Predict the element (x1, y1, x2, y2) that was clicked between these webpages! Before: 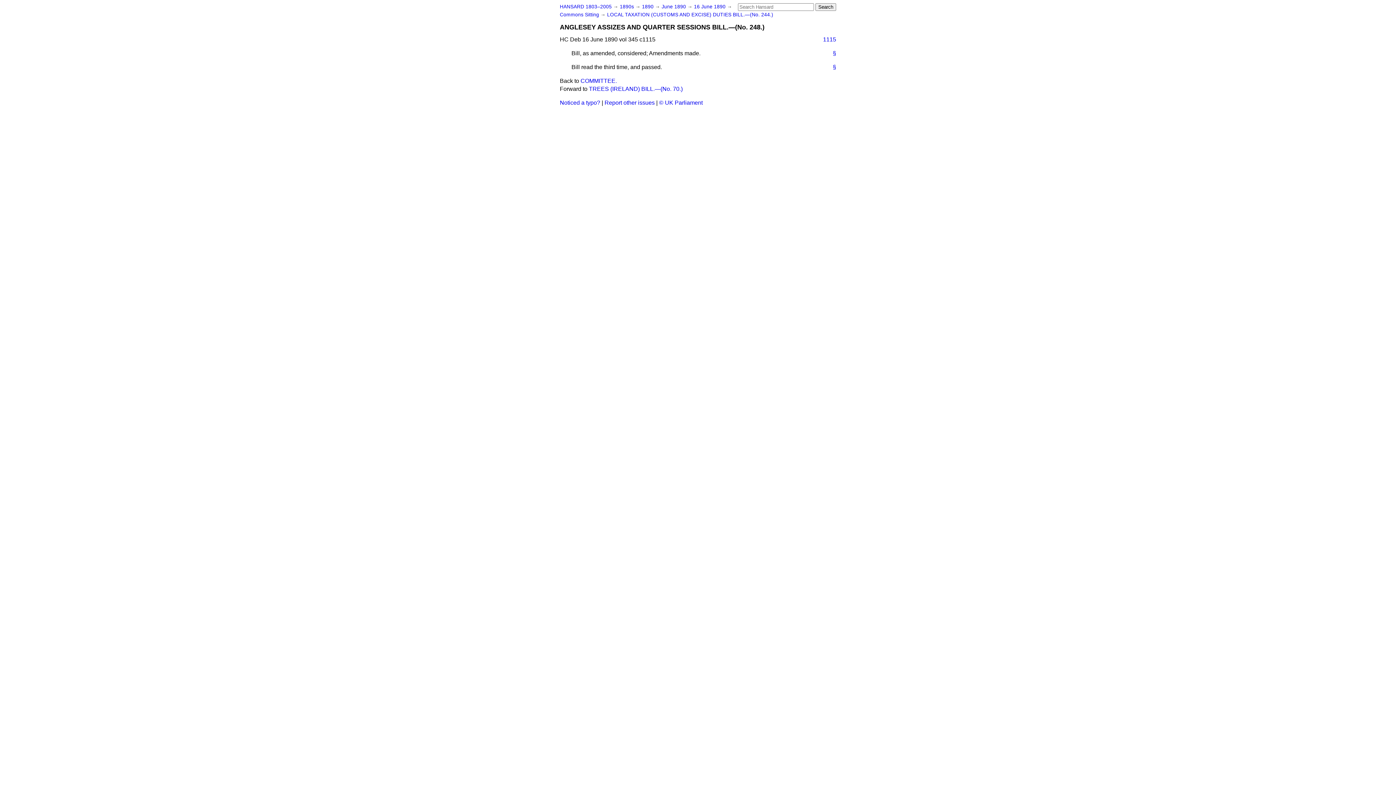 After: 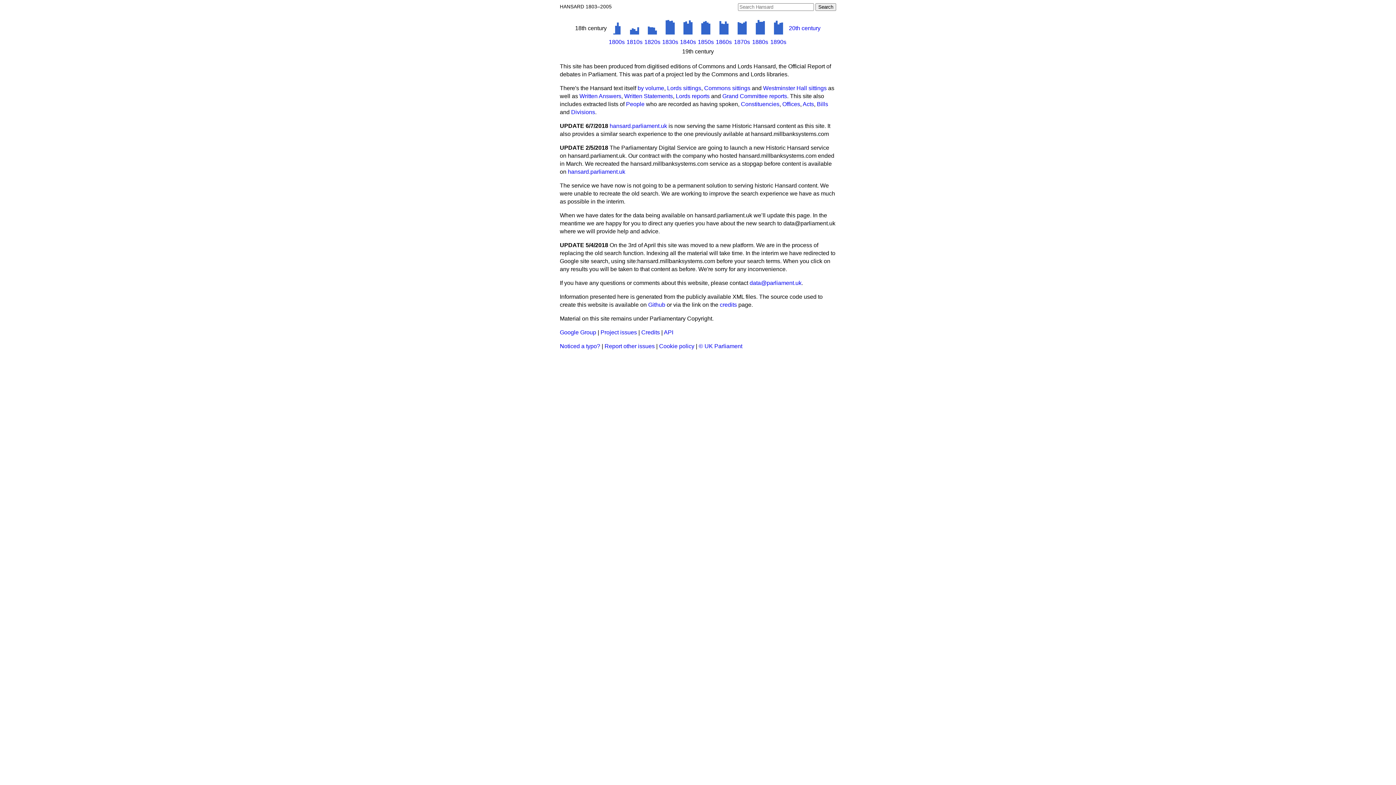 Action: bbox: (560, 4, 612, 9) label: HANSARD 1803–2005